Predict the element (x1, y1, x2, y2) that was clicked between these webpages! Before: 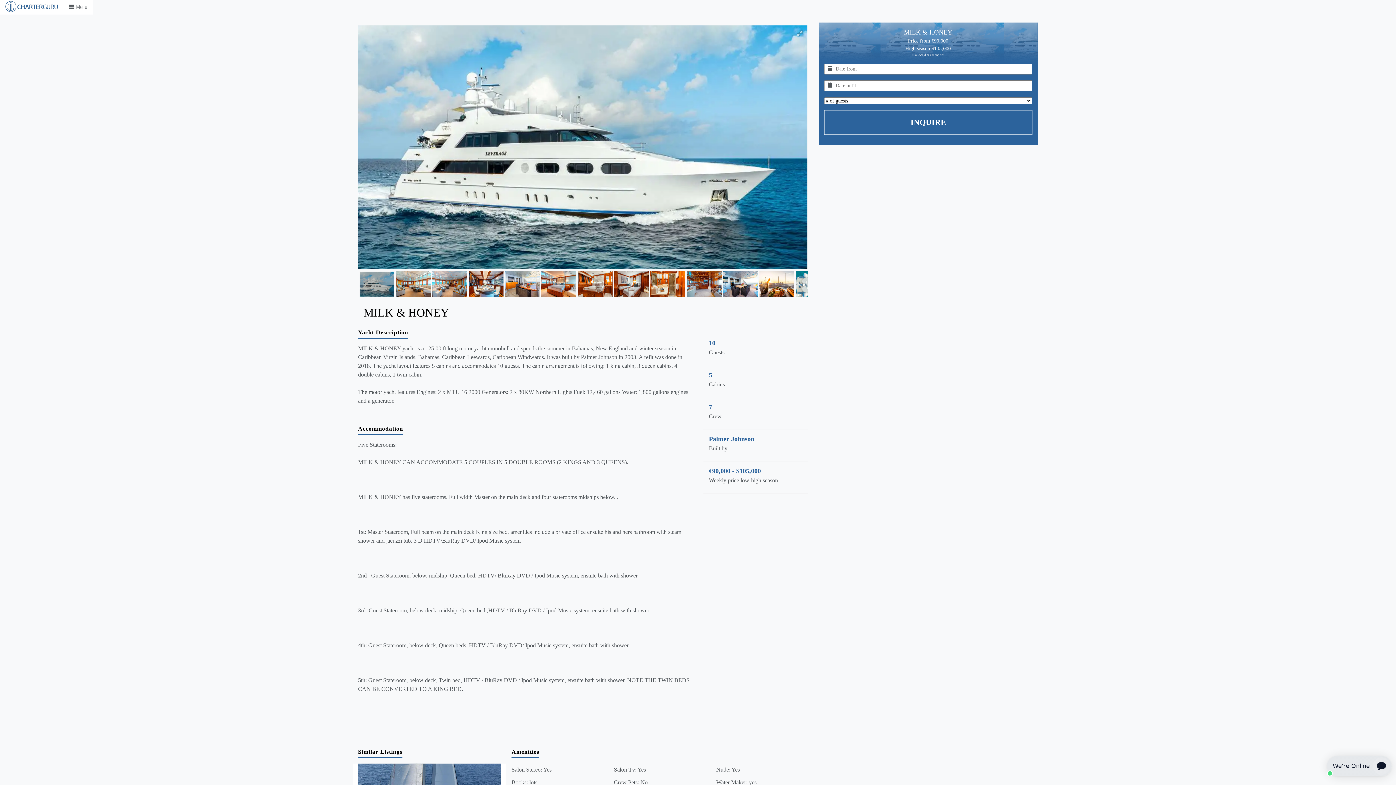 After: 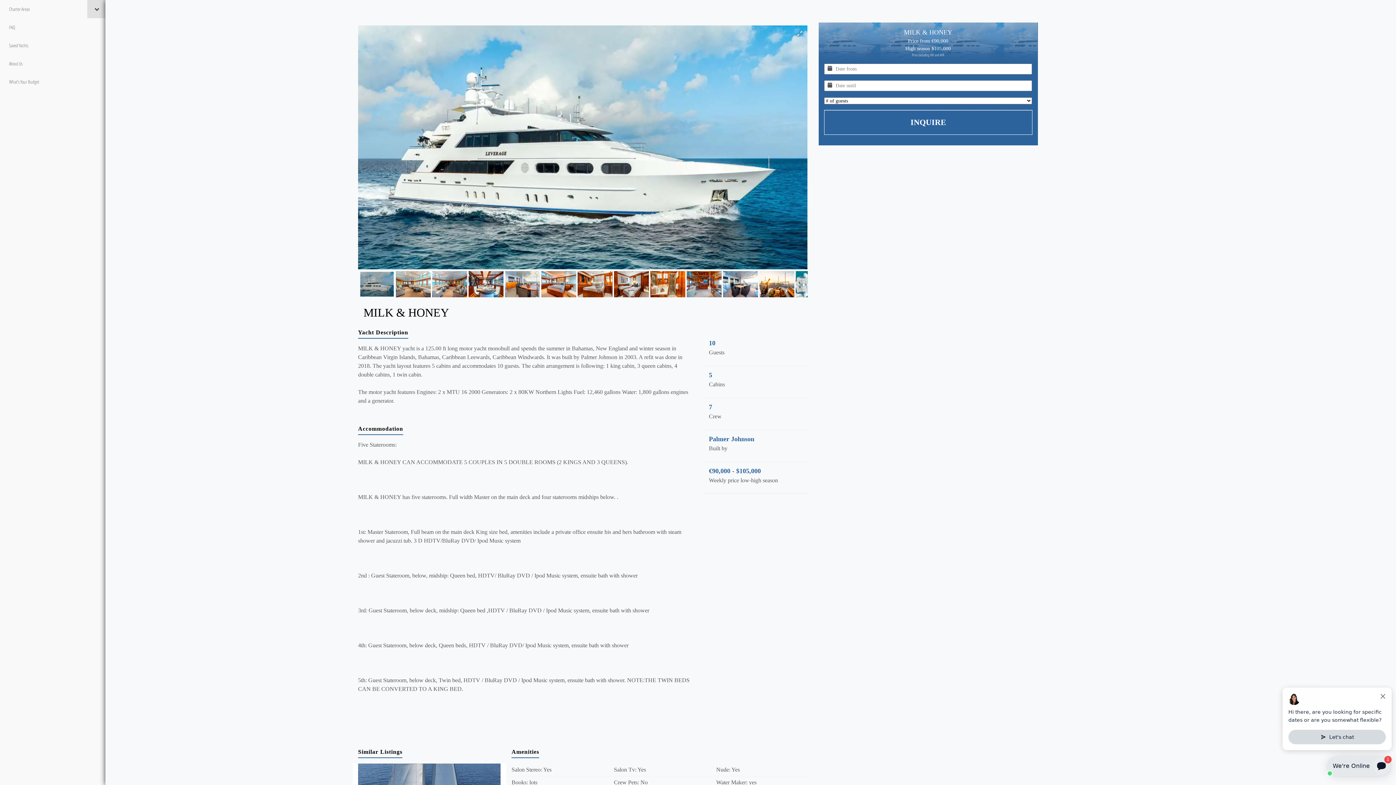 Action: bbox: (0, 0, 92, 14) label:  Menu